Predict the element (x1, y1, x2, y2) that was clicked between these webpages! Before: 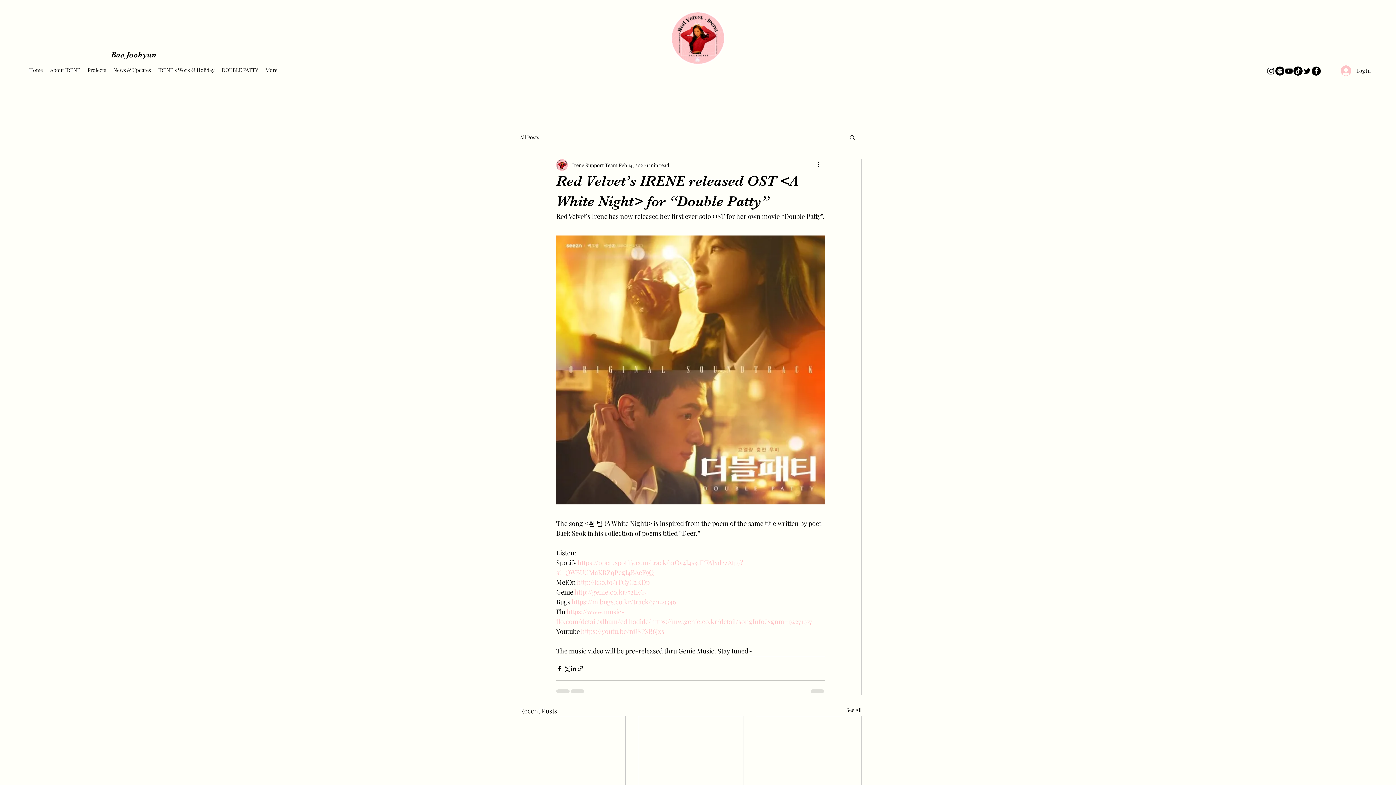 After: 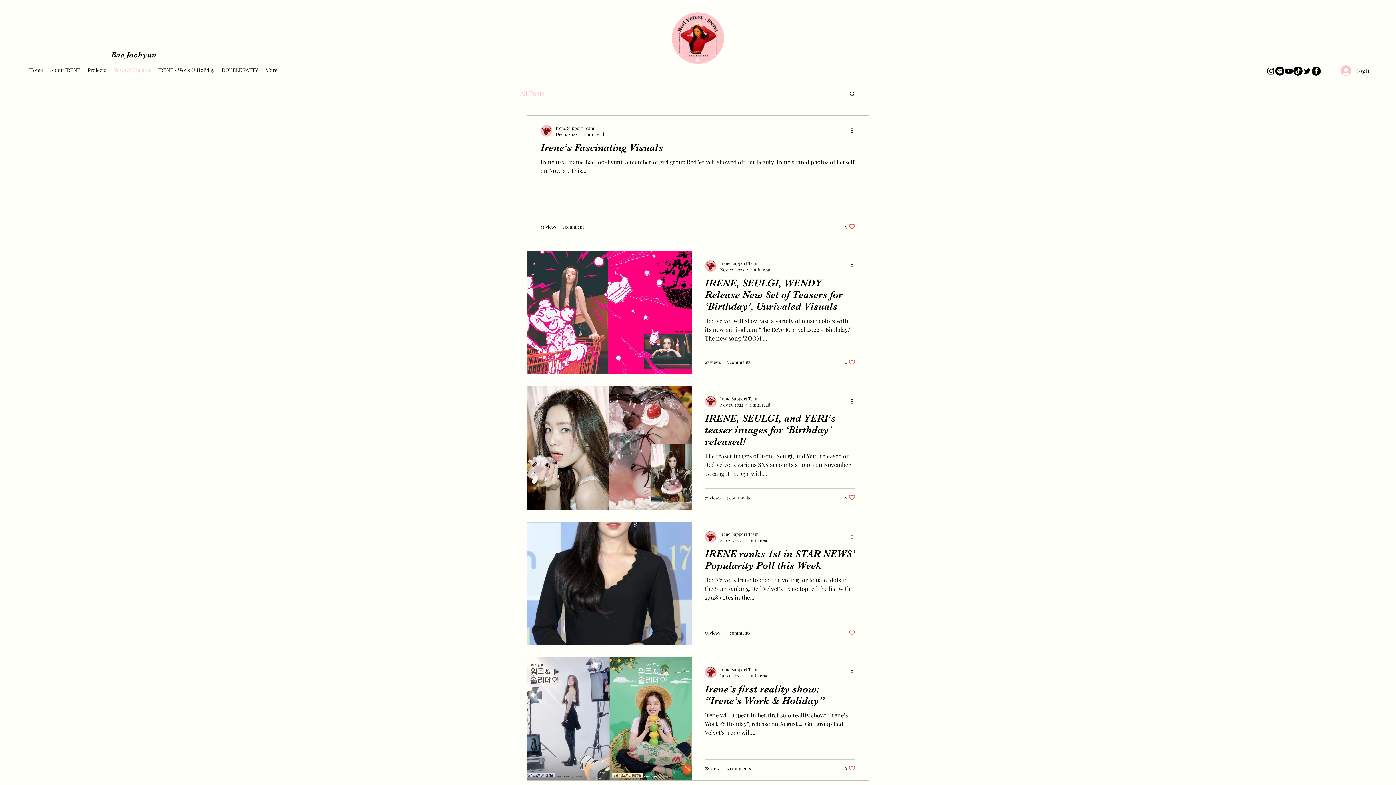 Action: label: News & Updates bbox: (109, 64, 154, 75)